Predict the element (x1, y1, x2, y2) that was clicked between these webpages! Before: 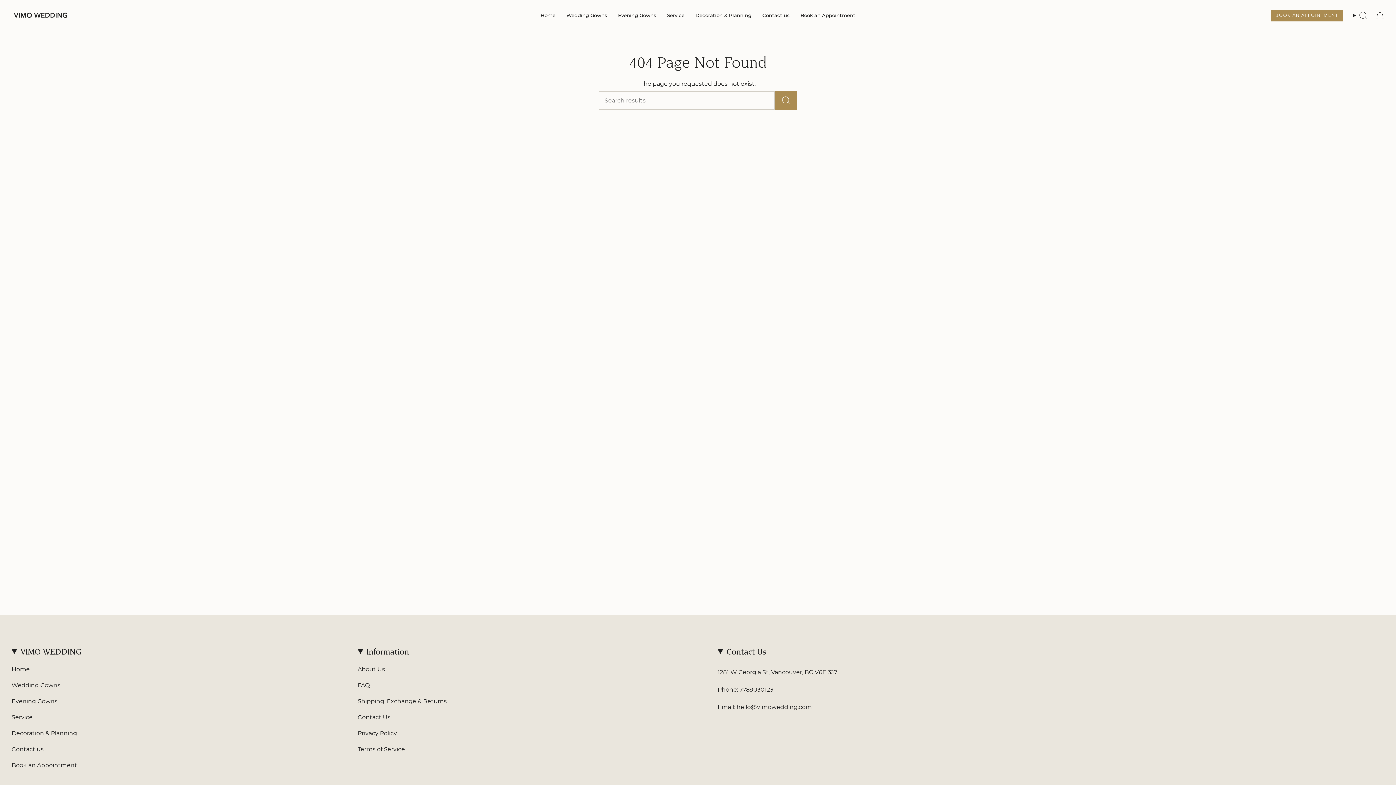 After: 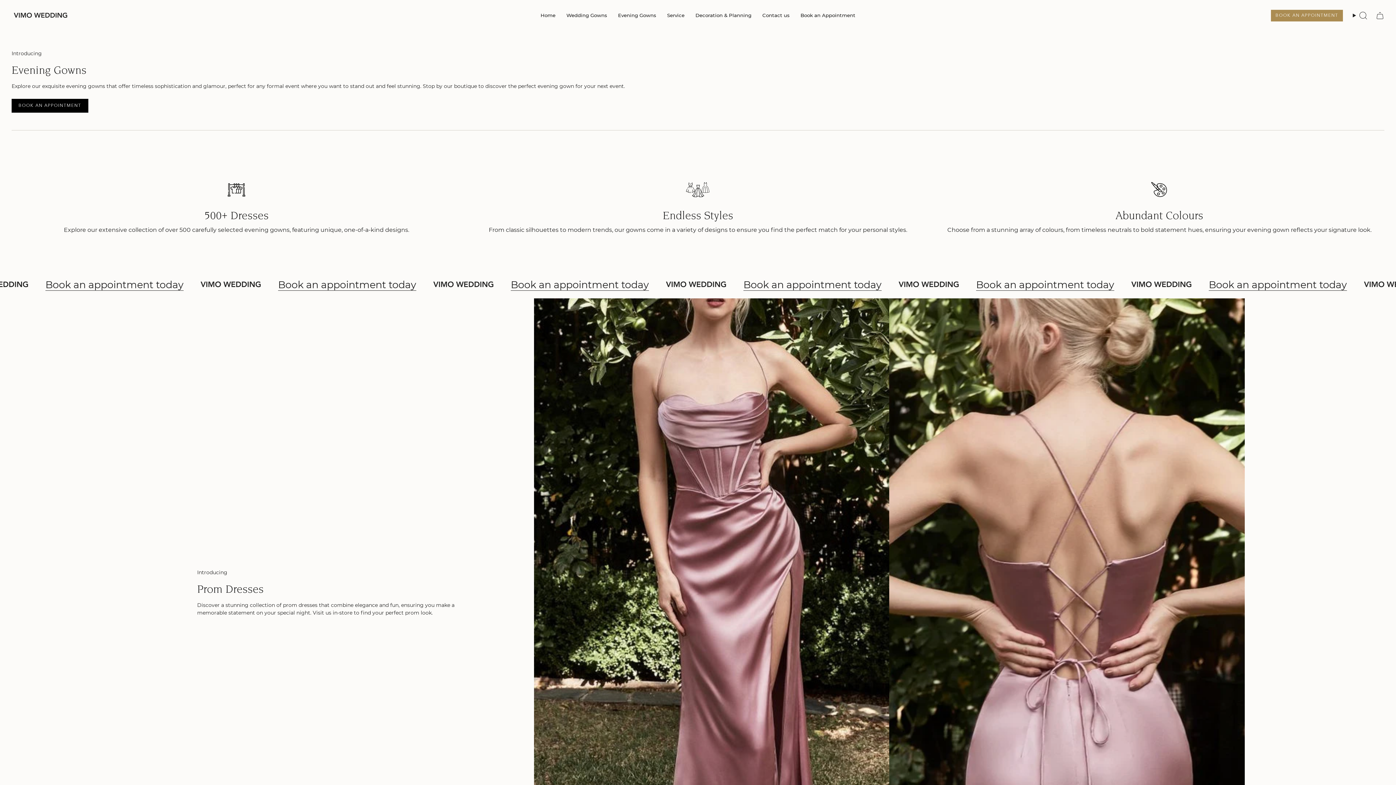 Action: bbox: (11, 698, 57, 704) label: Evening Gowns